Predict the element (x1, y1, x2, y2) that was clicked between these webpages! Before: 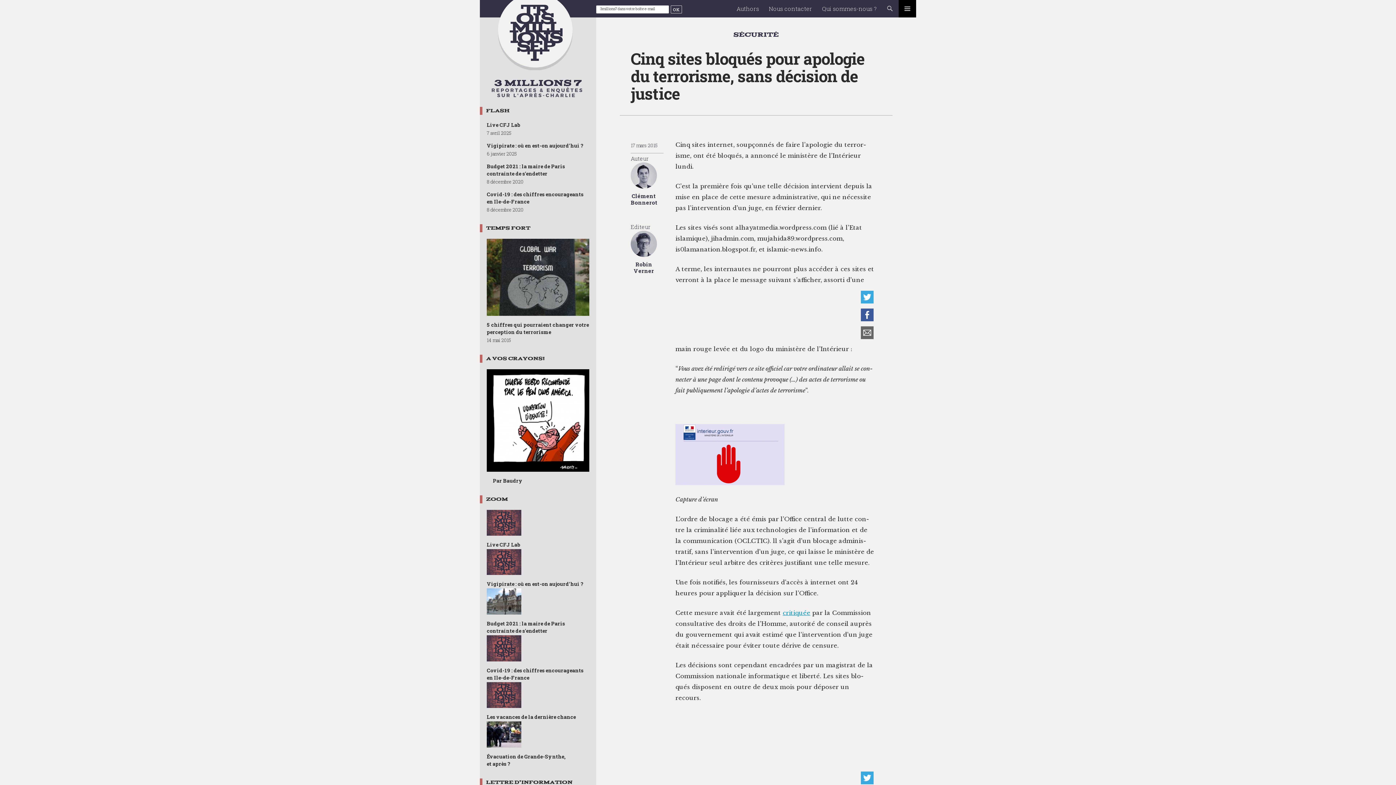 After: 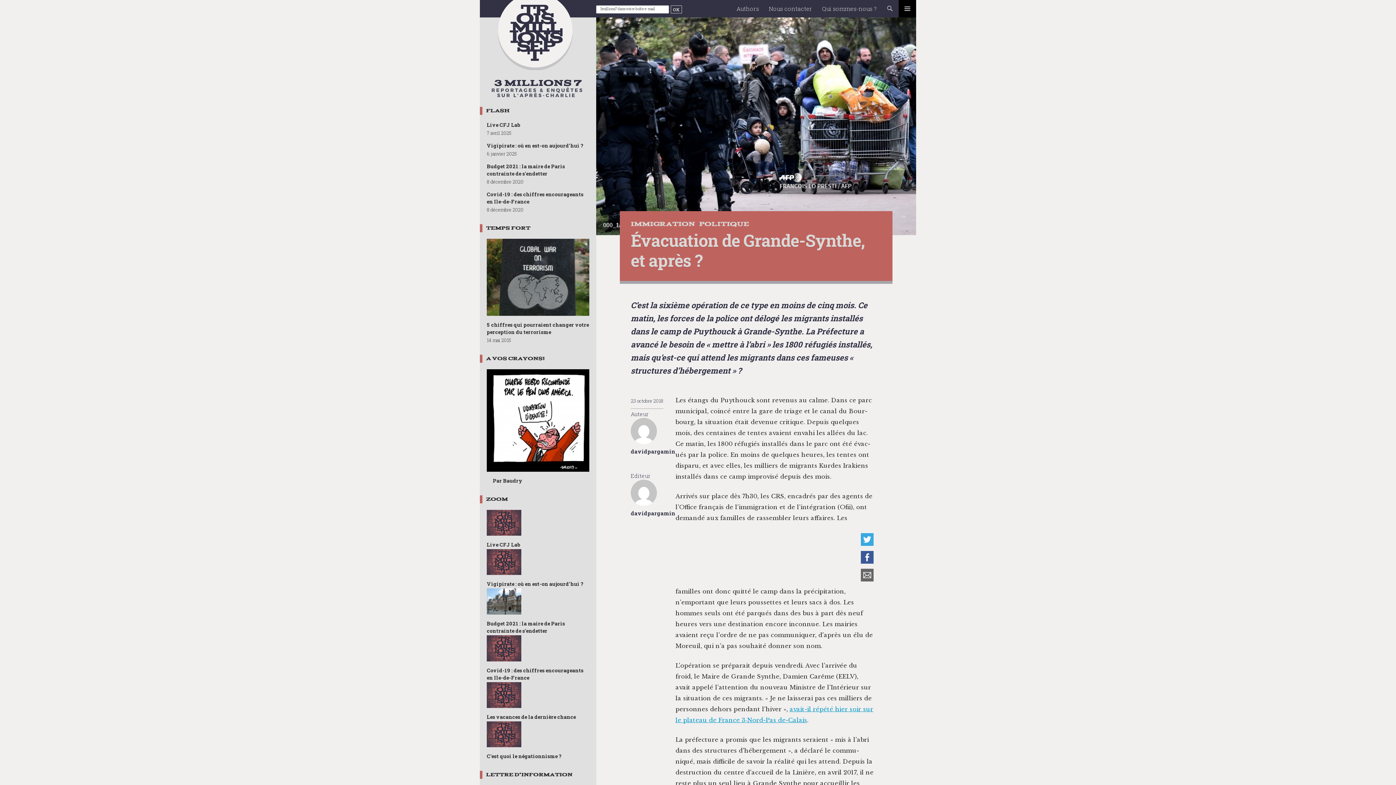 Action: bbox: (486, 731, 521, 737)